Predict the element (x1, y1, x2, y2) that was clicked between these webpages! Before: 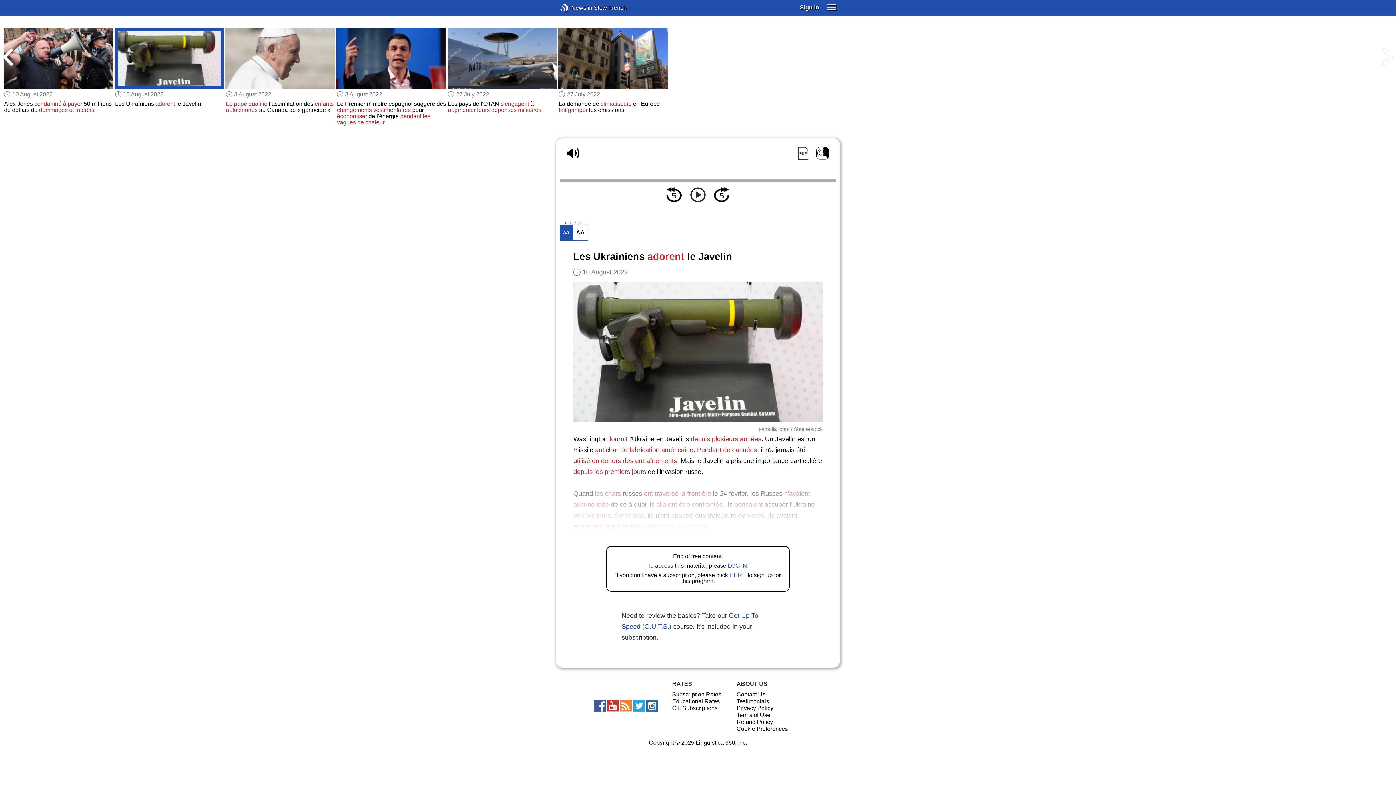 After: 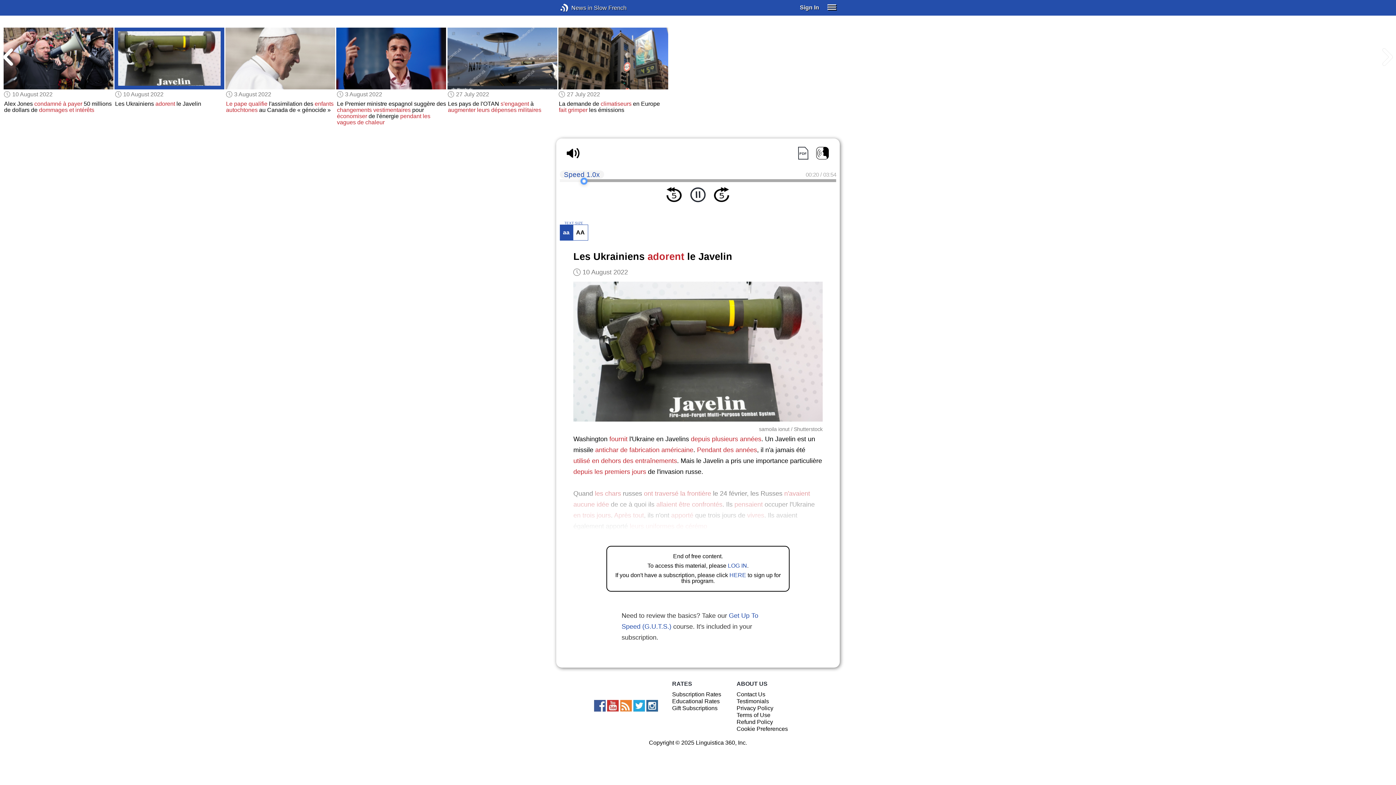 Action: bbox: (666, 186, 682, 203)